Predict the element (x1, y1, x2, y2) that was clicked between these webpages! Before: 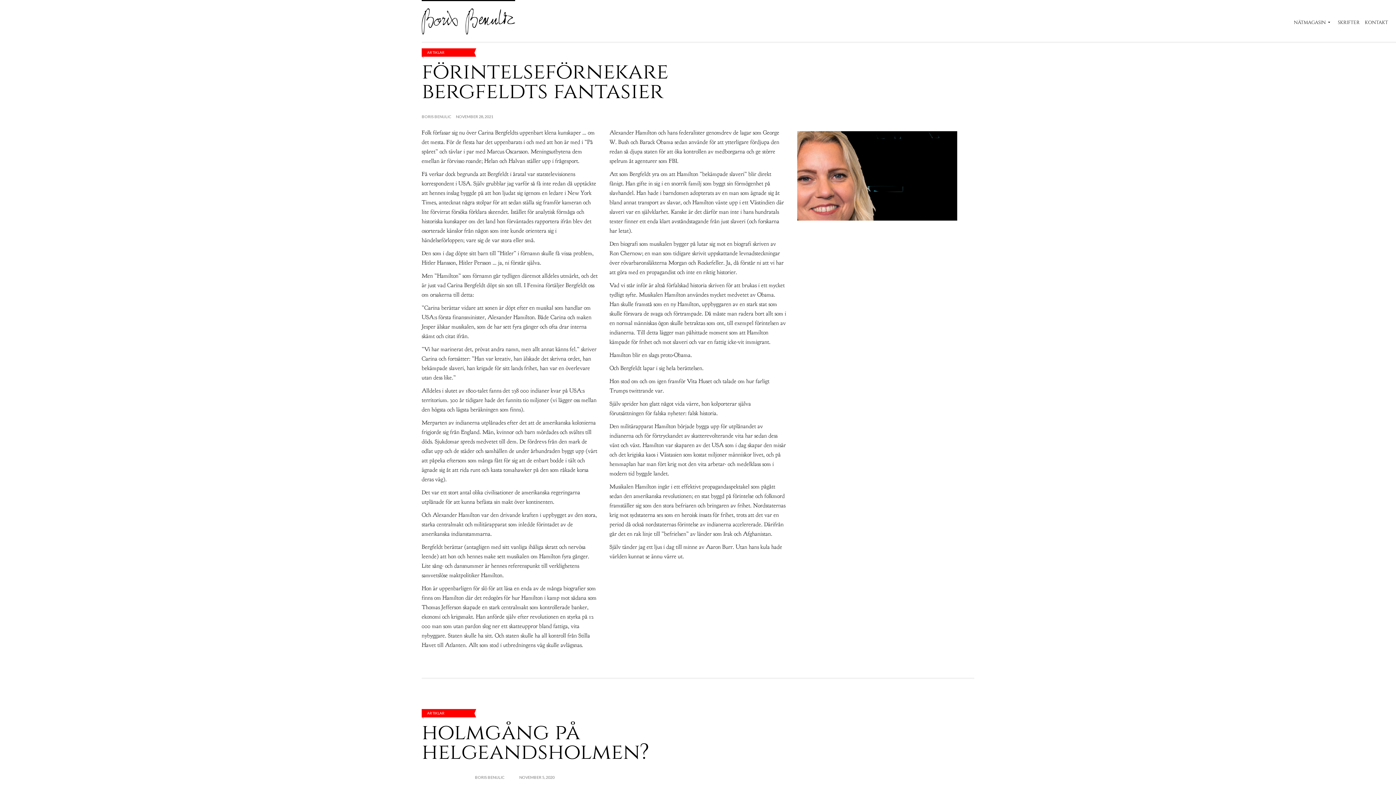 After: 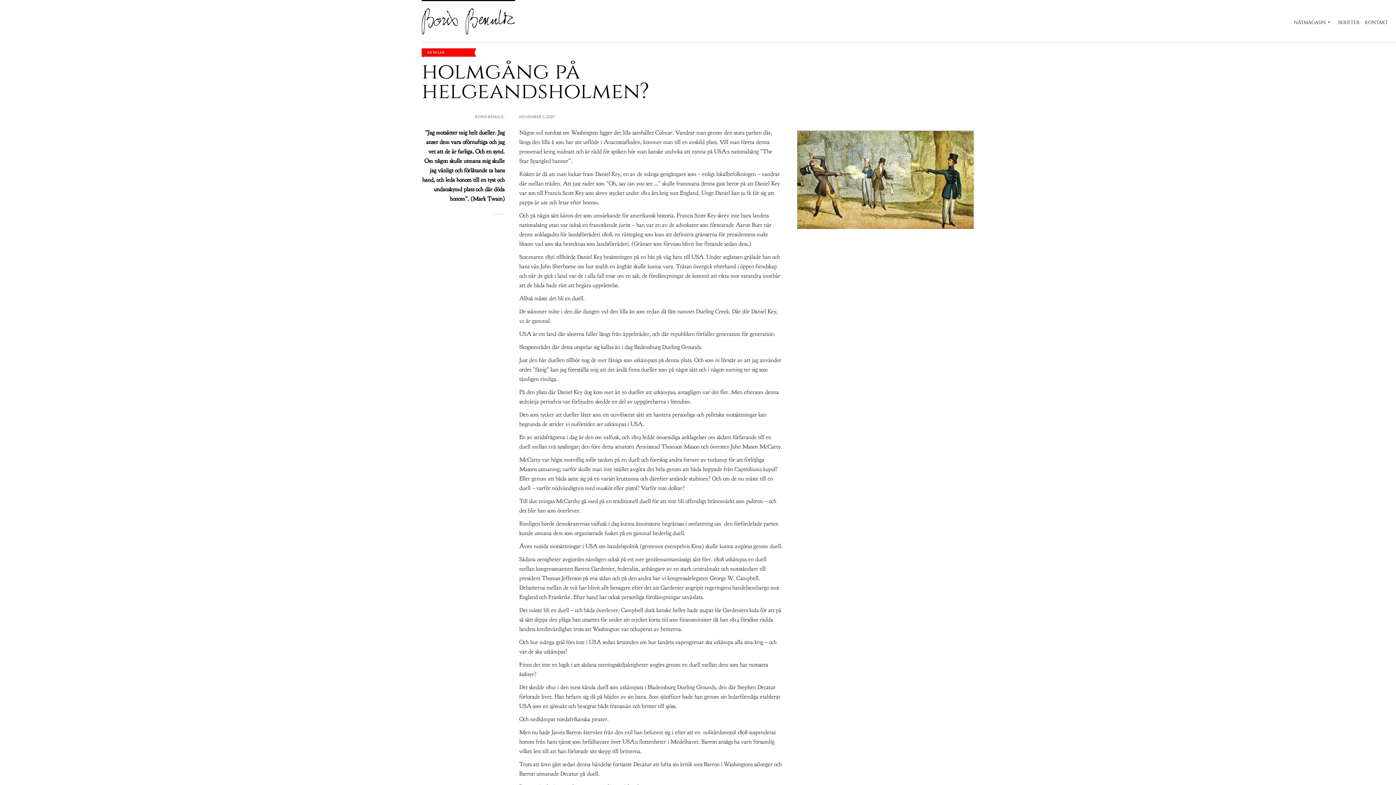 Action: label: holmgång på helgeandsholmen? bbox: (421, 718, 649, 767)